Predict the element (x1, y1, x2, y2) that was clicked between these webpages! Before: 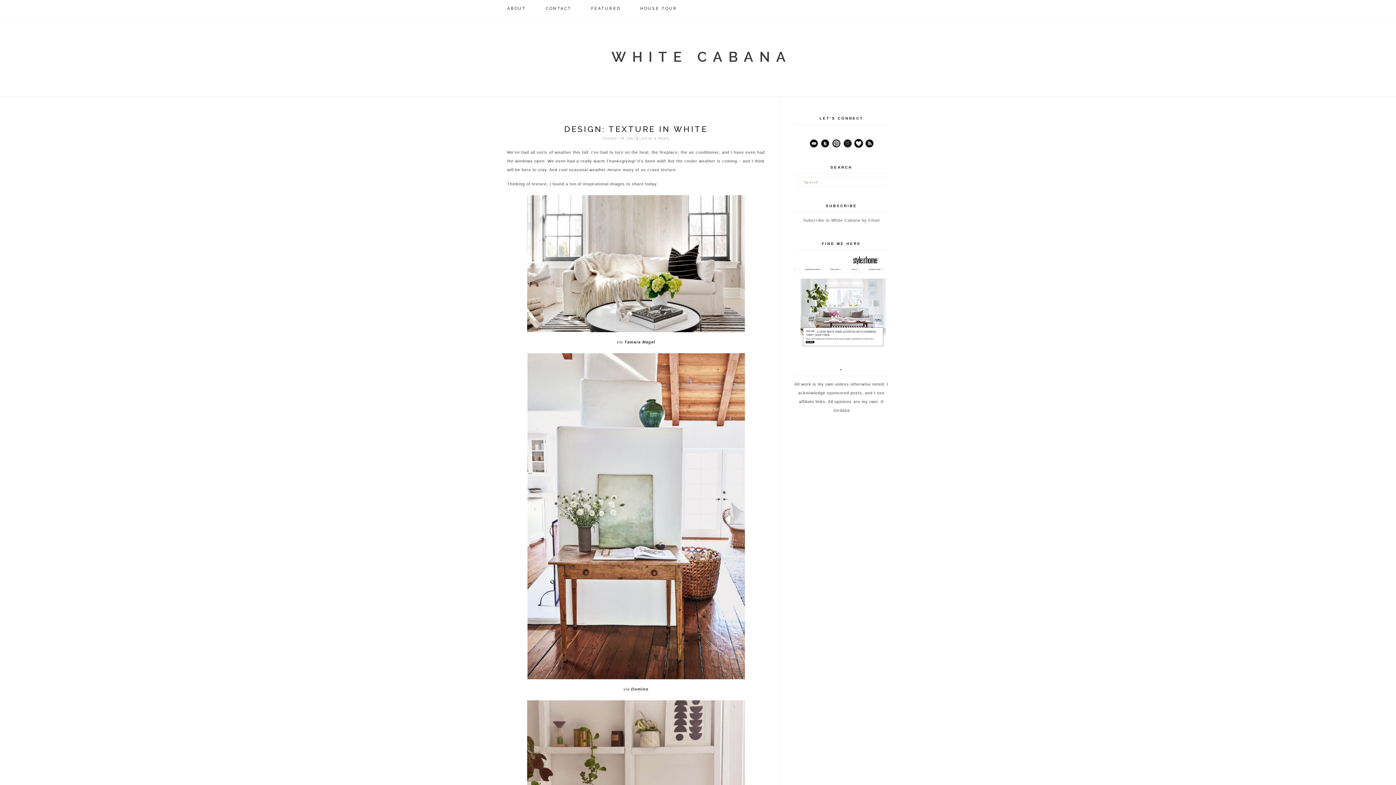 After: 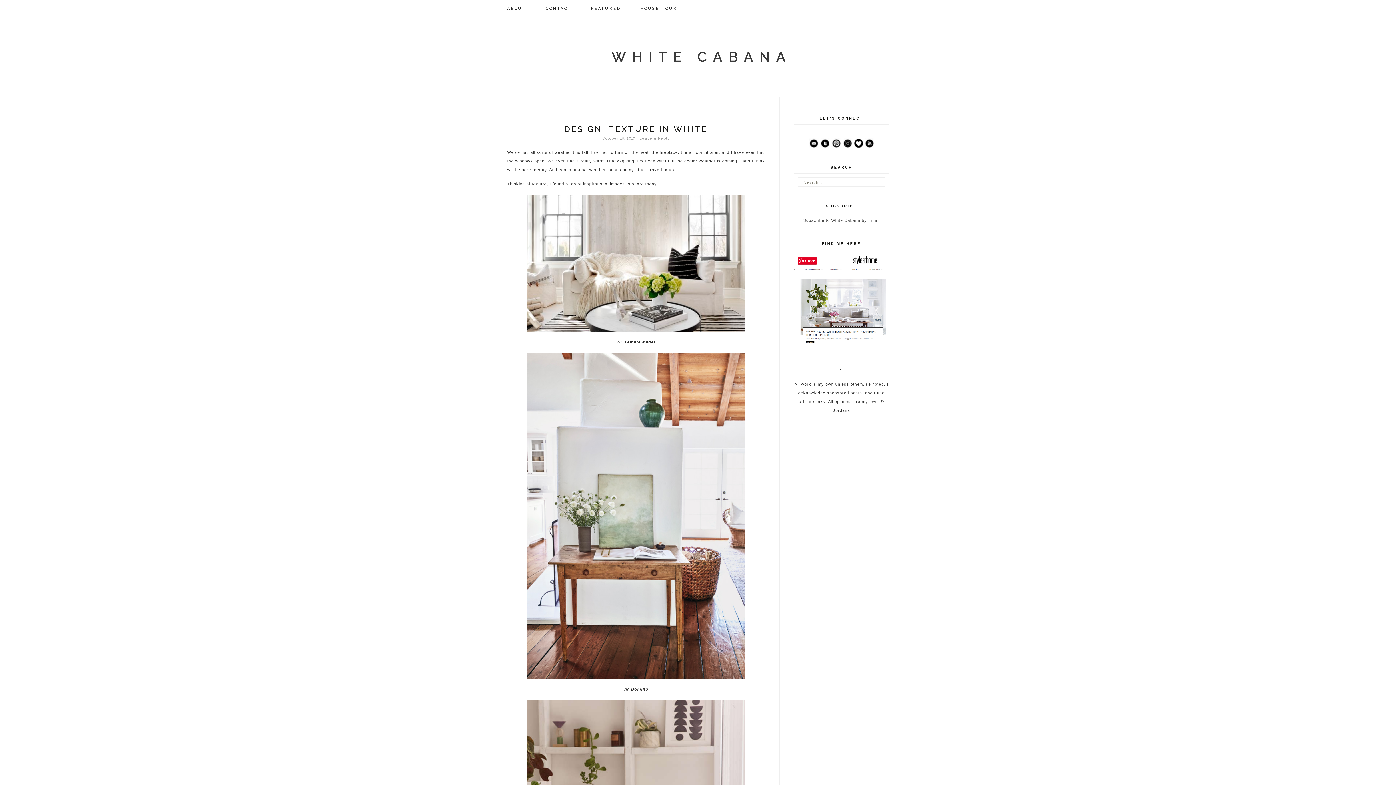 Action: bbox: (794, 299, 889, 304)